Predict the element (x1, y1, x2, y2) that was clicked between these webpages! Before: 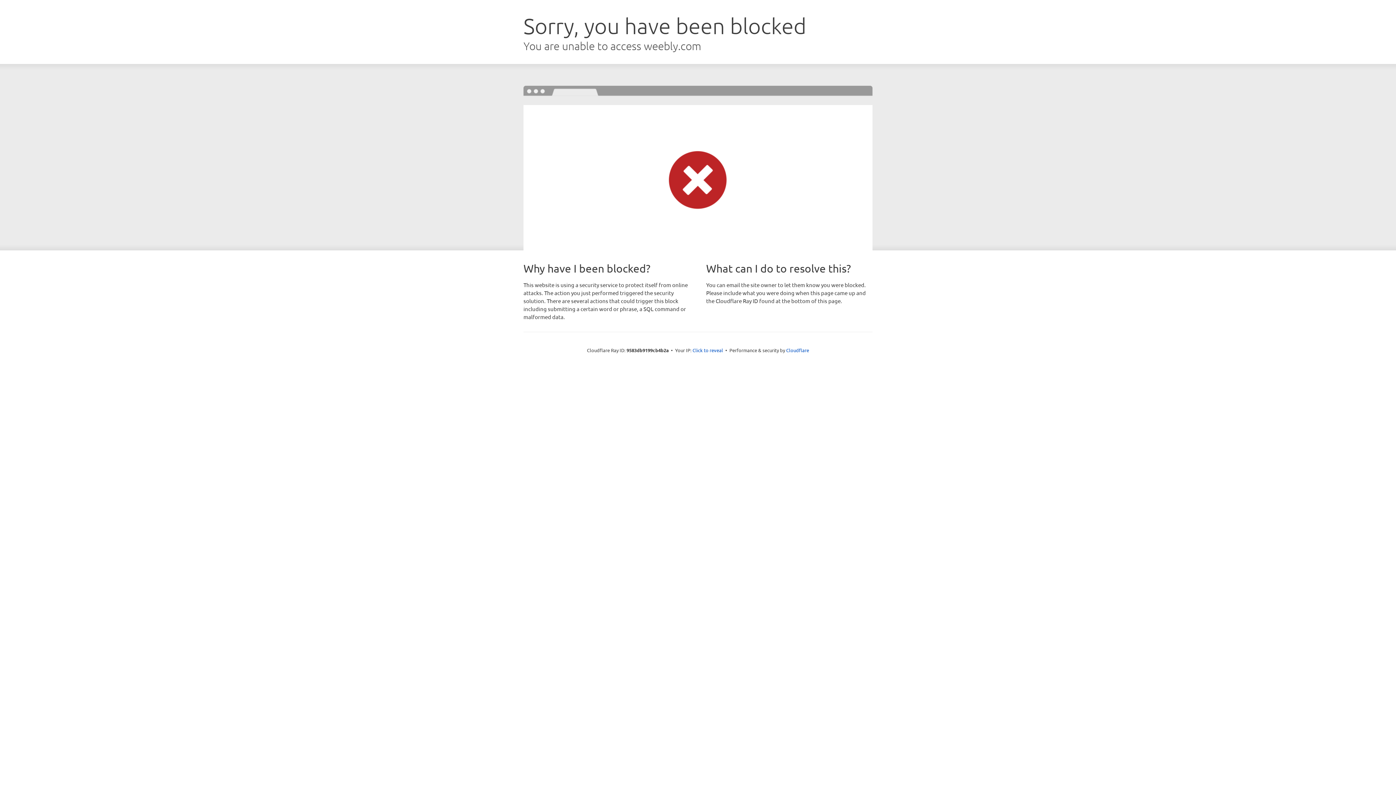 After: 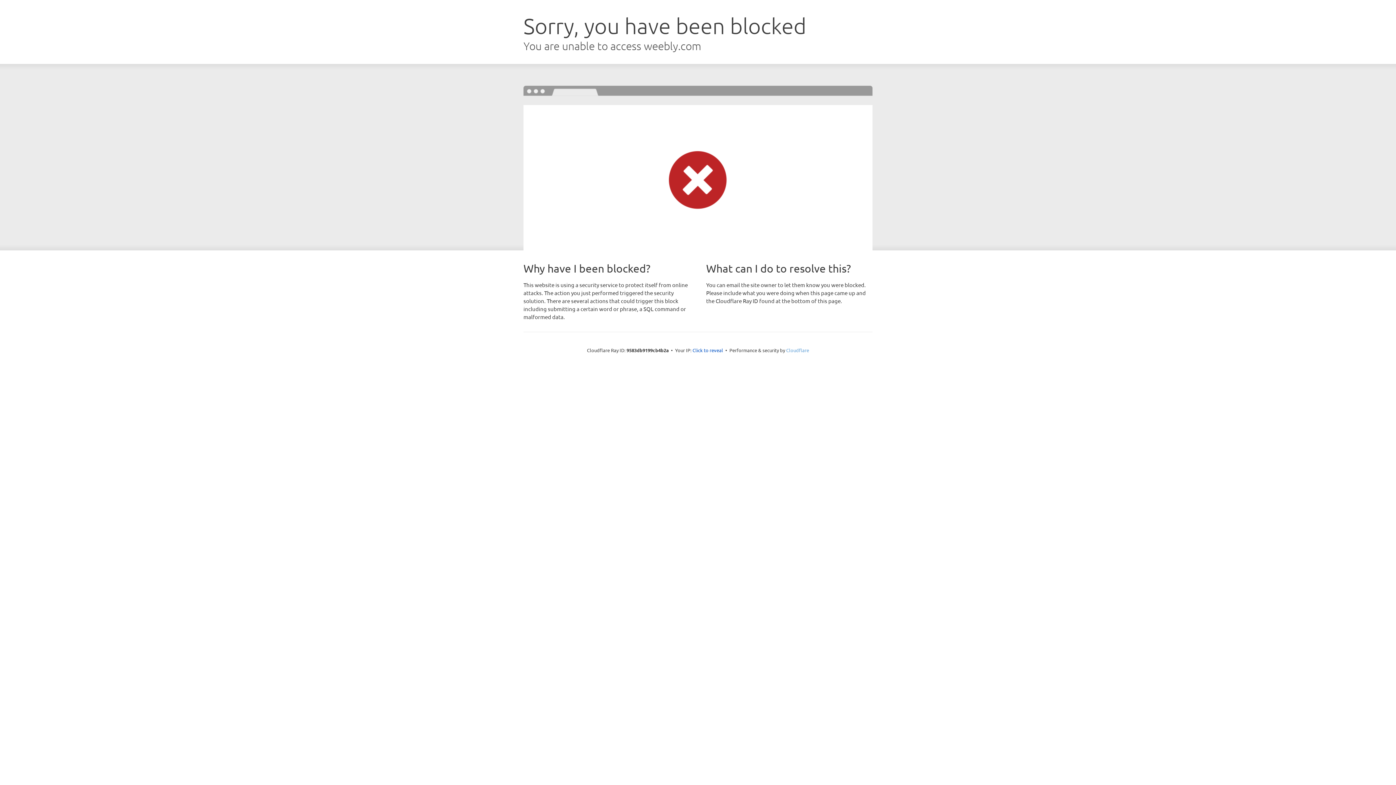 Action: bbox: (786, 347, 809, 353) label: Cloudflare